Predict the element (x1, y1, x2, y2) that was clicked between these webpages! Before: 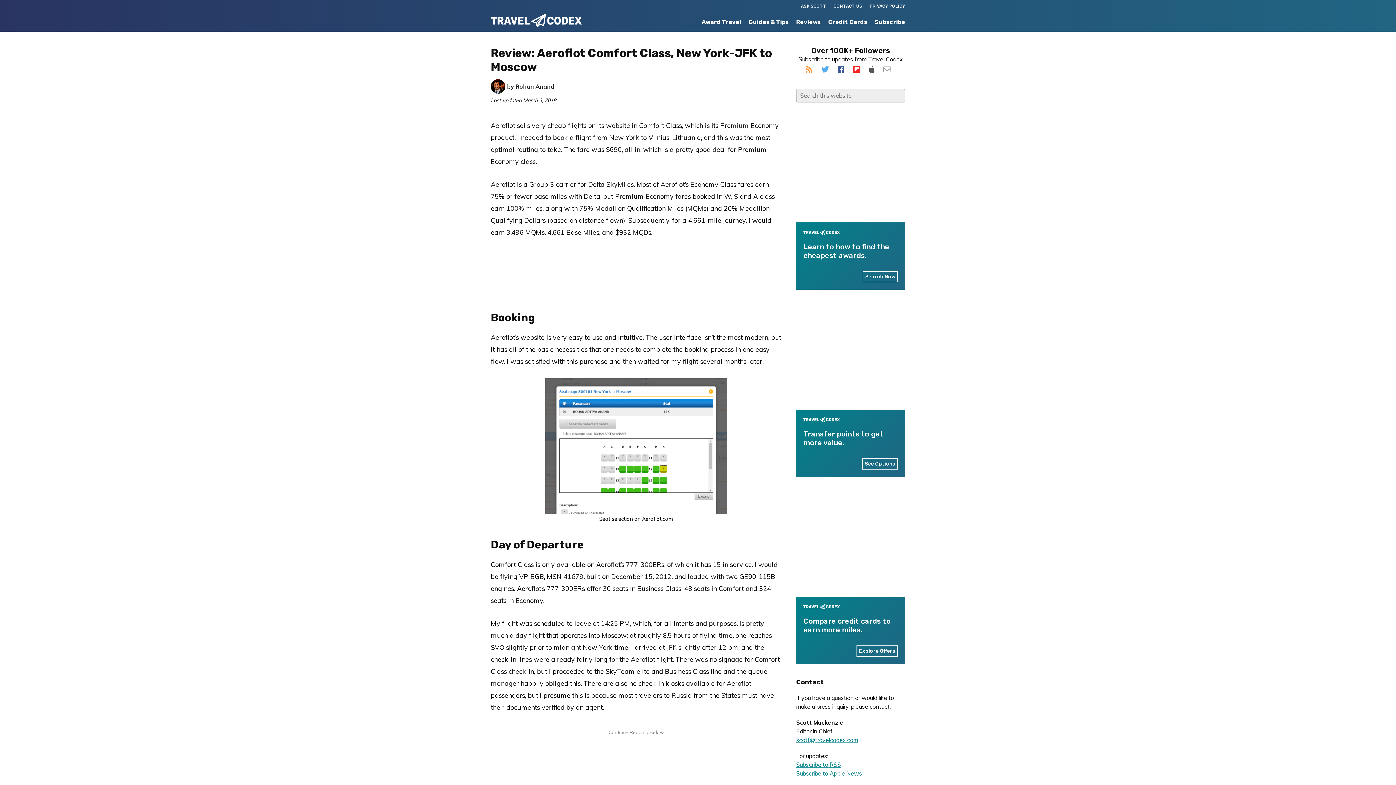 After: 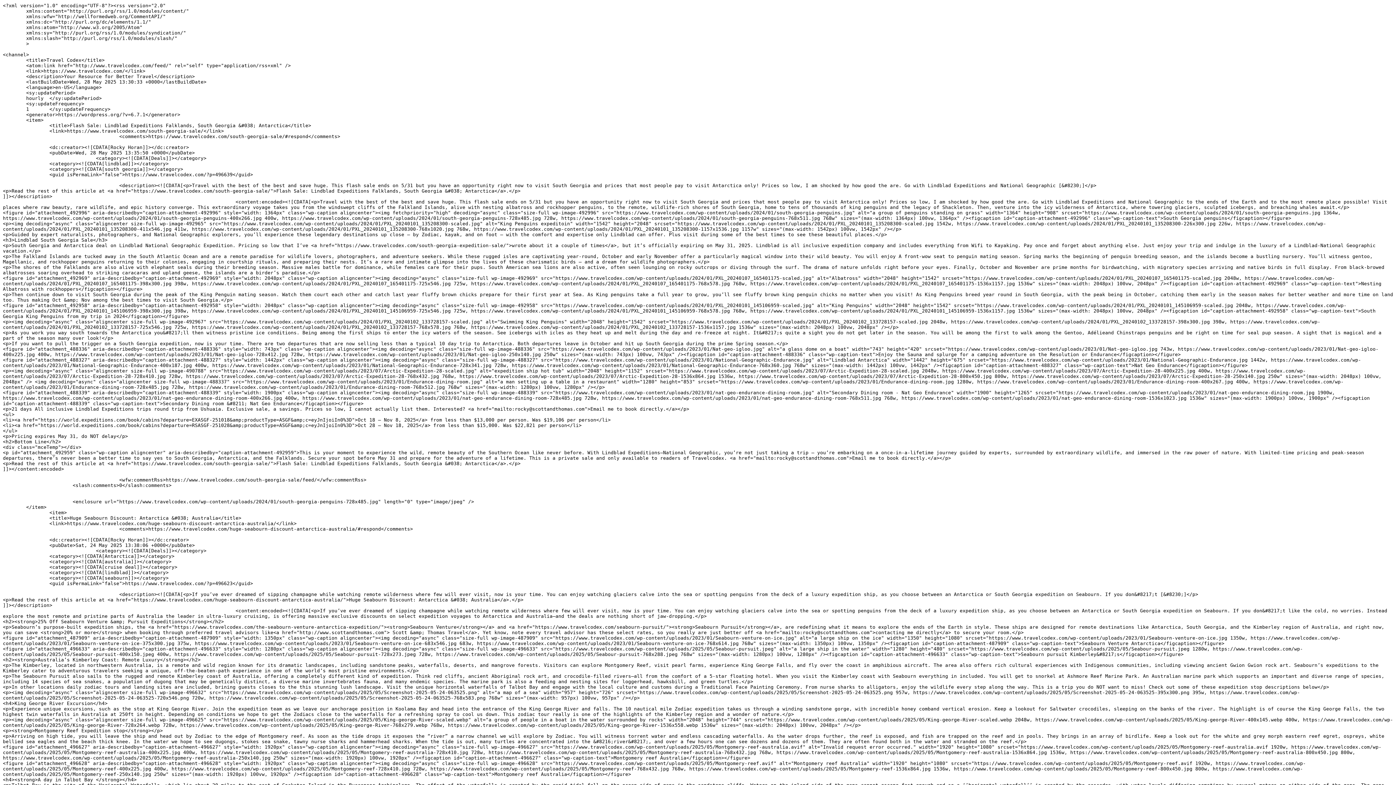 Action: bbox: (796, 761, 841, 768) label: Subscribe to RSS